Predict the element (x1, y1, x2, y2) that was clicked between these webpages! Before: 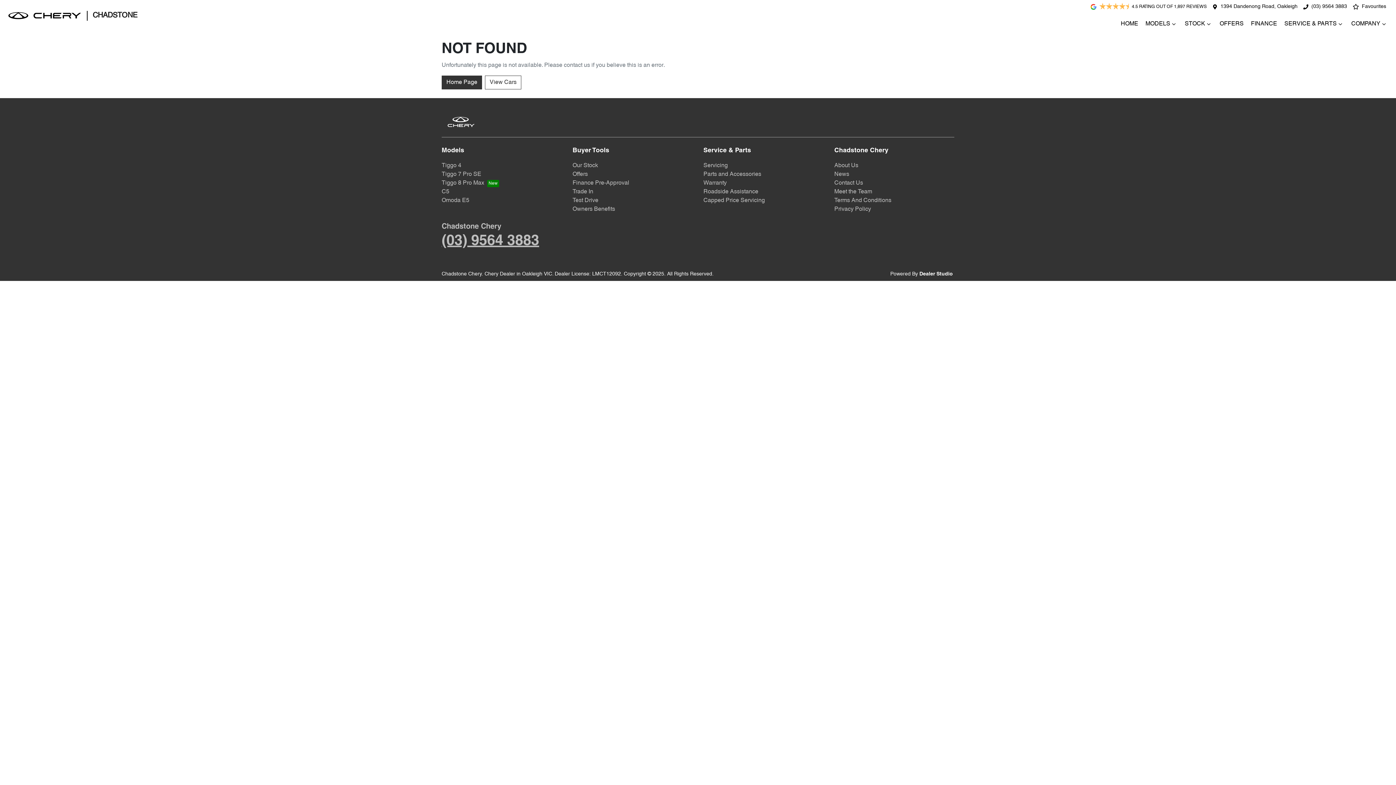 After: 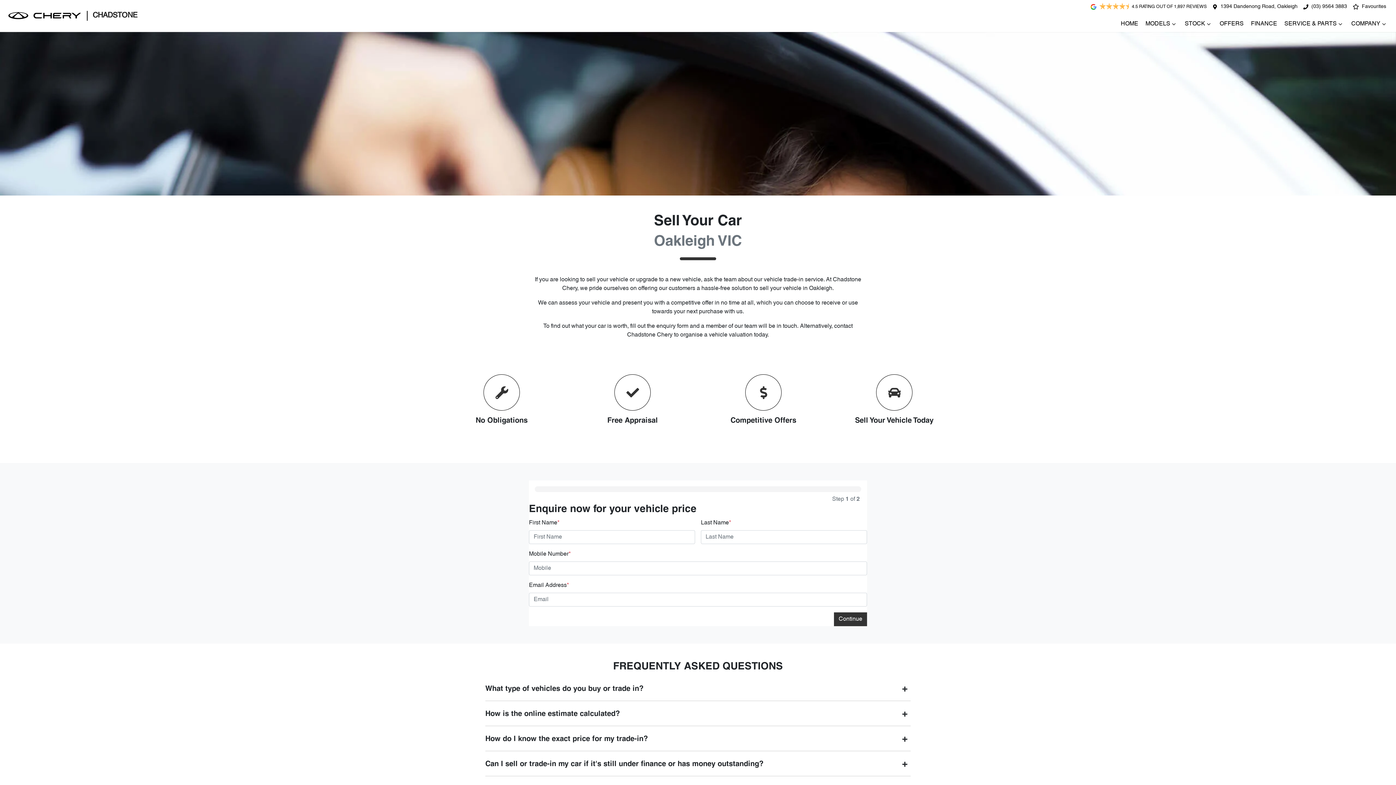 Action: label: Trade In bbox: (572, 189, 593, 194)